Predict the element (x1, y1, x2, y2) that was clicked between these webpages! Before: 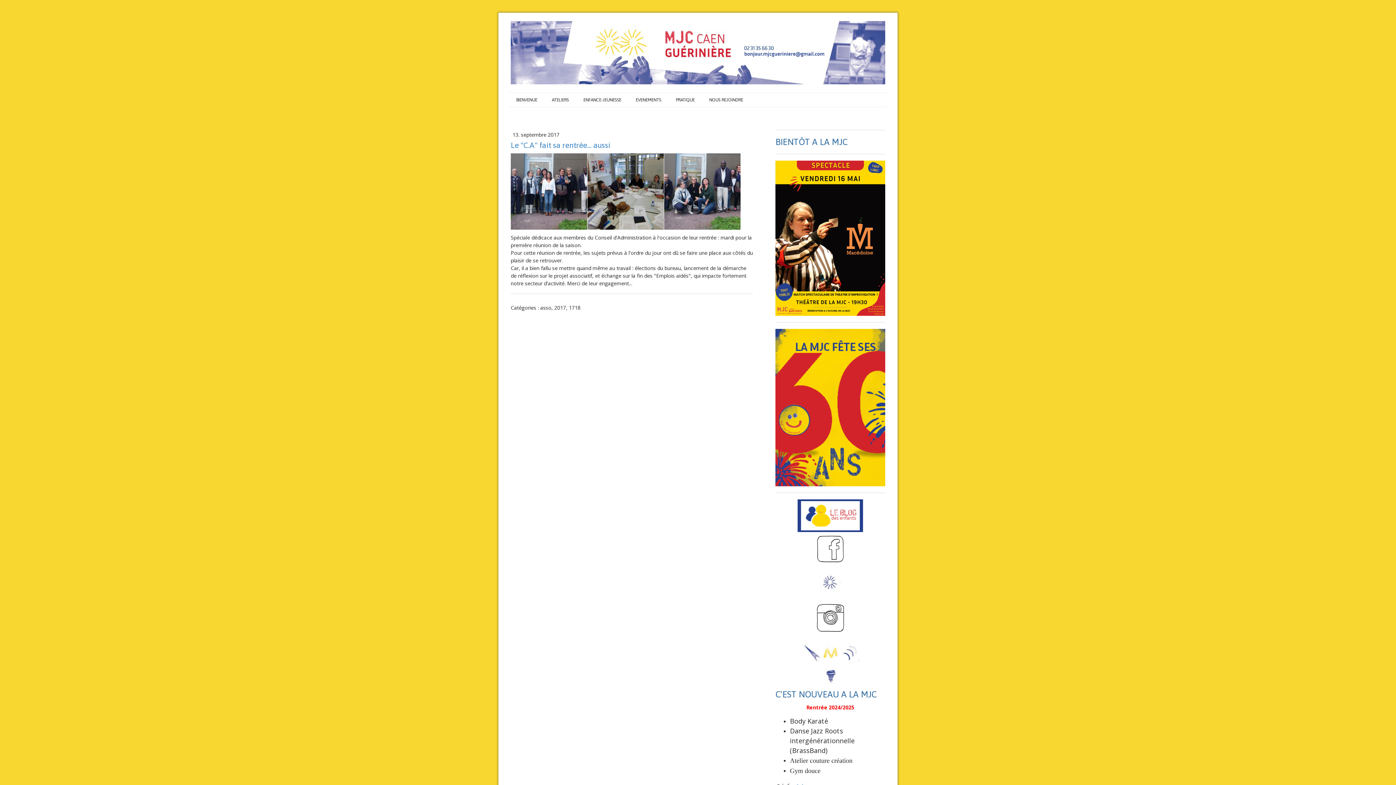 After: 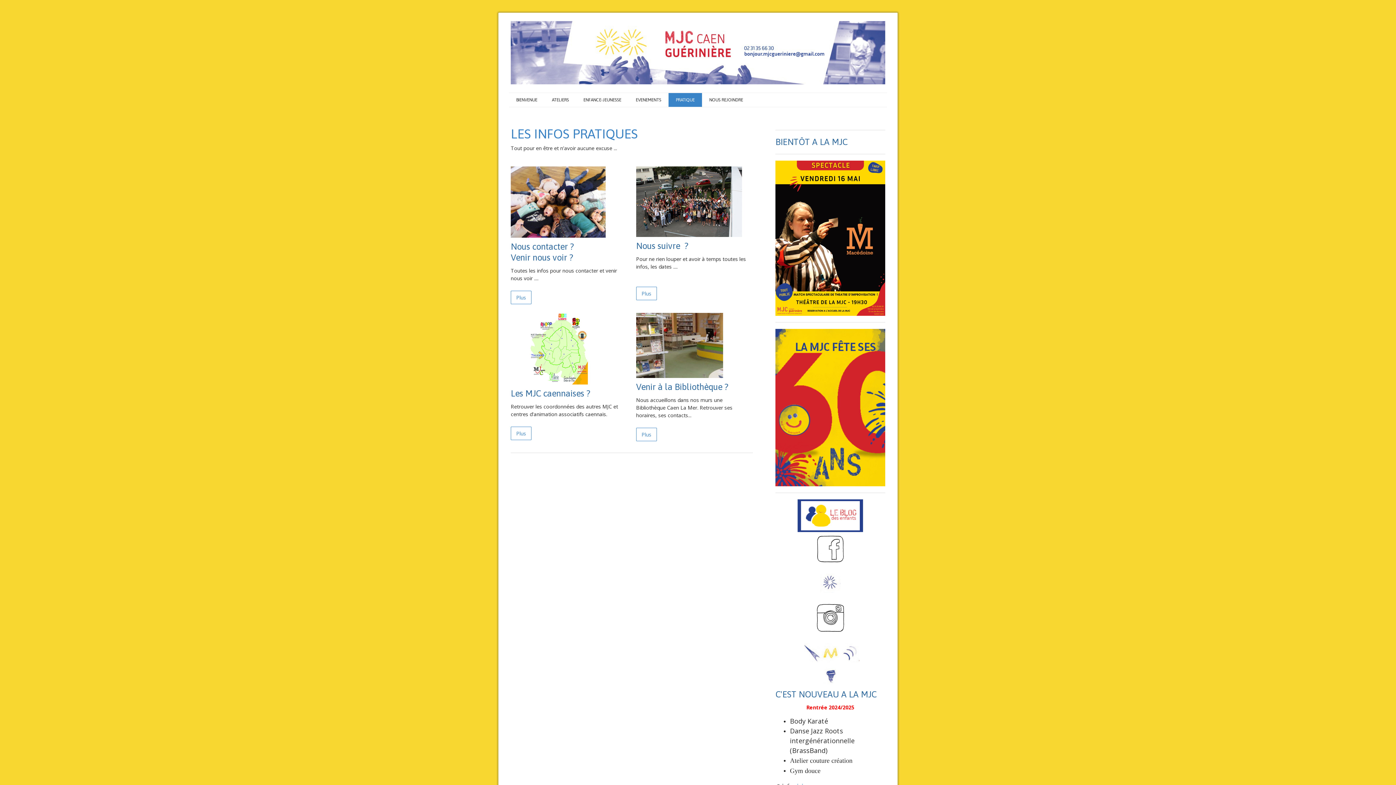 Action: label: PRATIQUE bbox: (668, 93, 702, 106)